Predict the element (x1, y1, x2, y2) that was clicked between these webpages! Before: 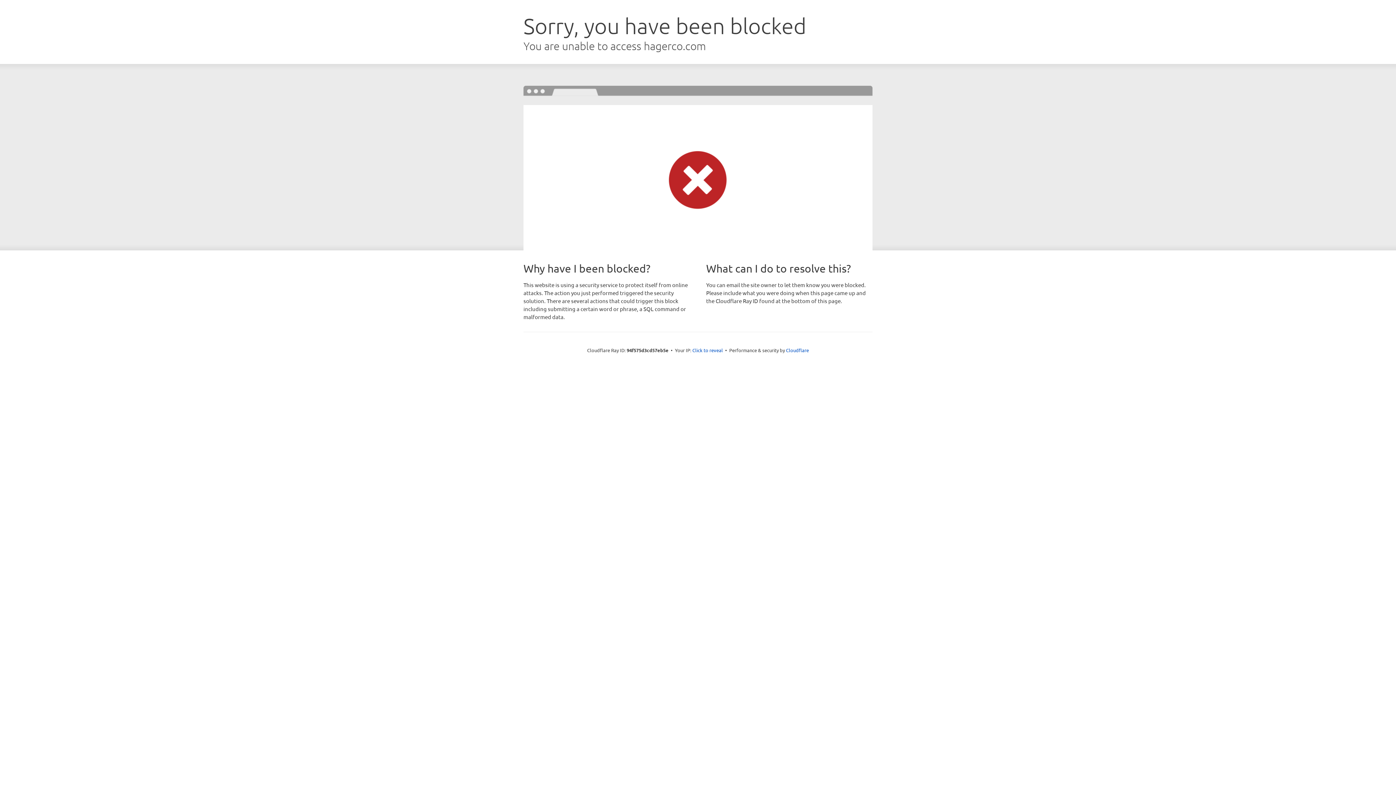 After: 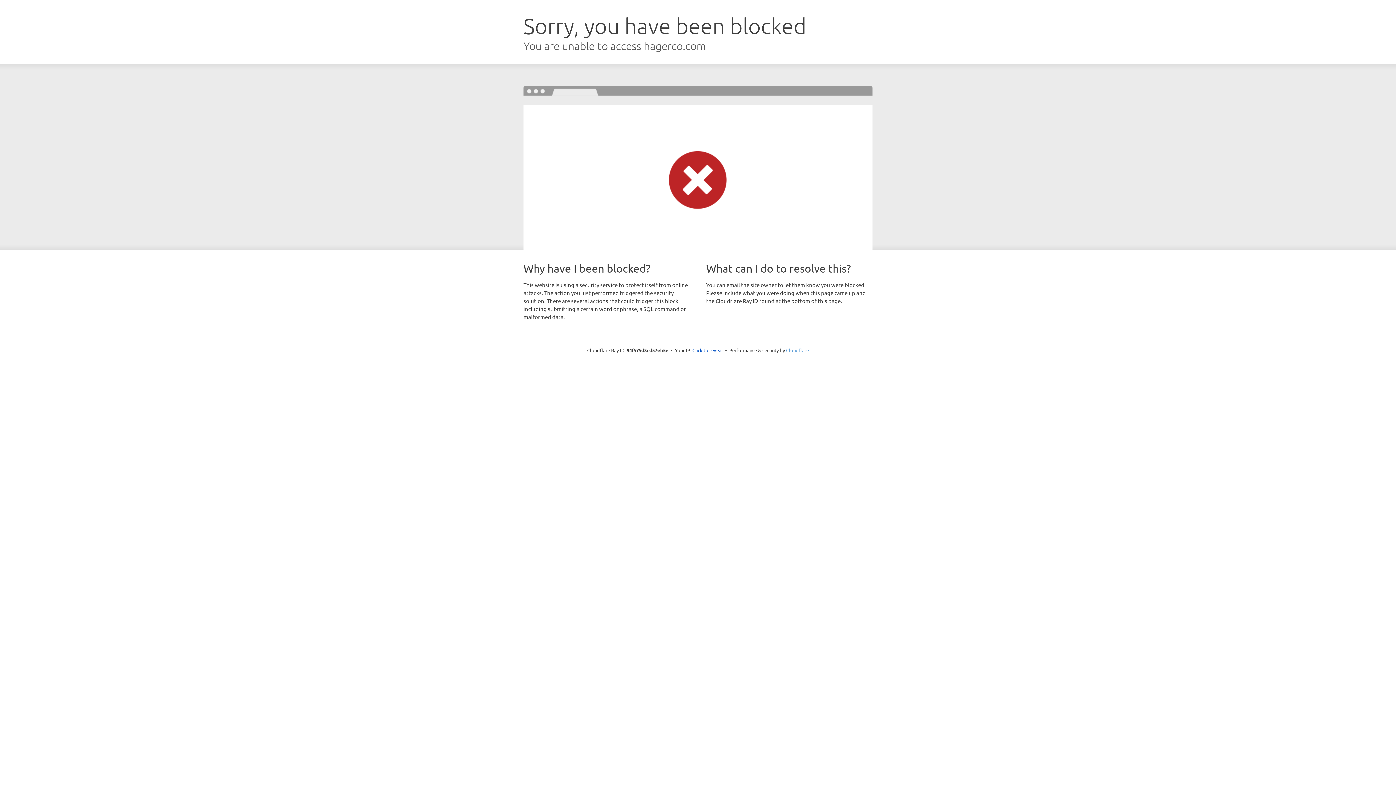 Action: label: Cloudflare bbox: (786, 347, 809, 353)